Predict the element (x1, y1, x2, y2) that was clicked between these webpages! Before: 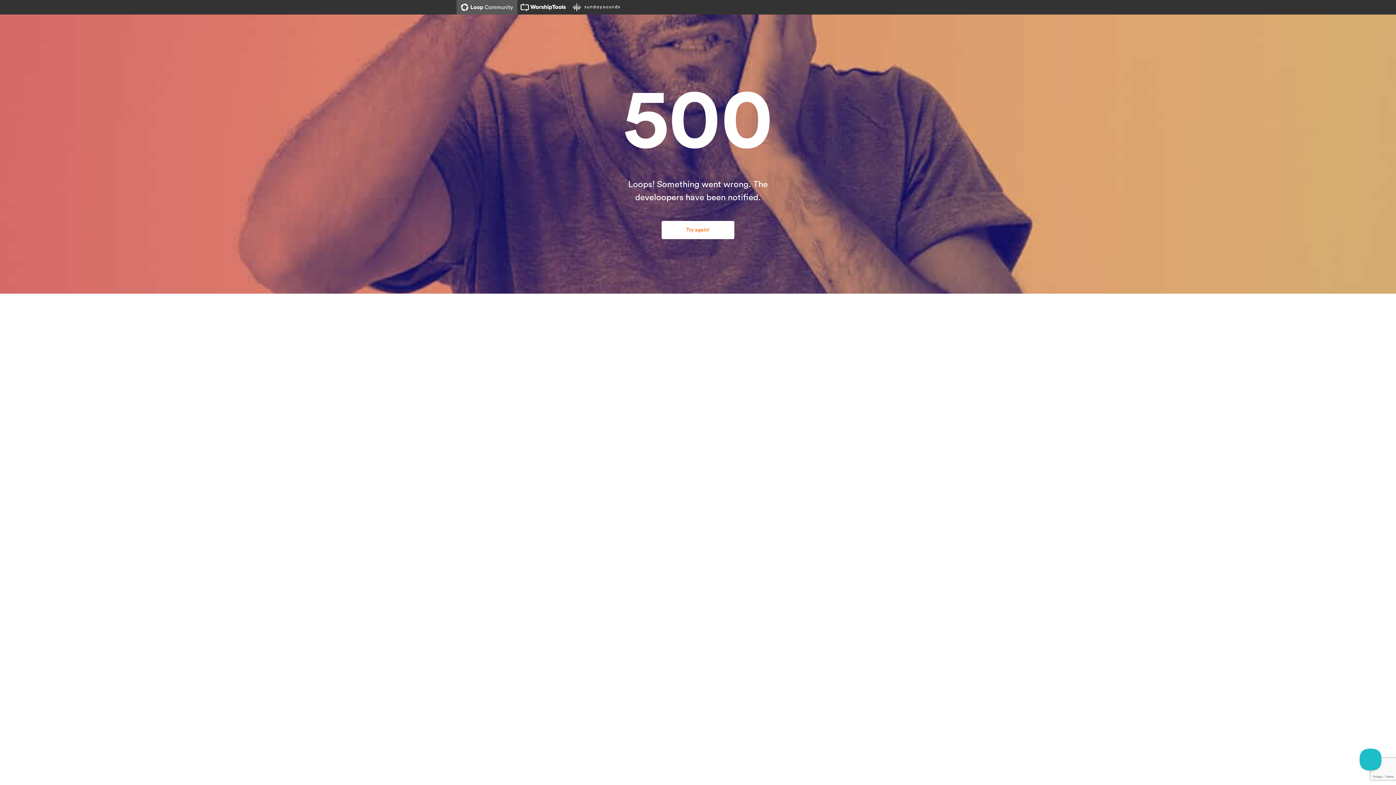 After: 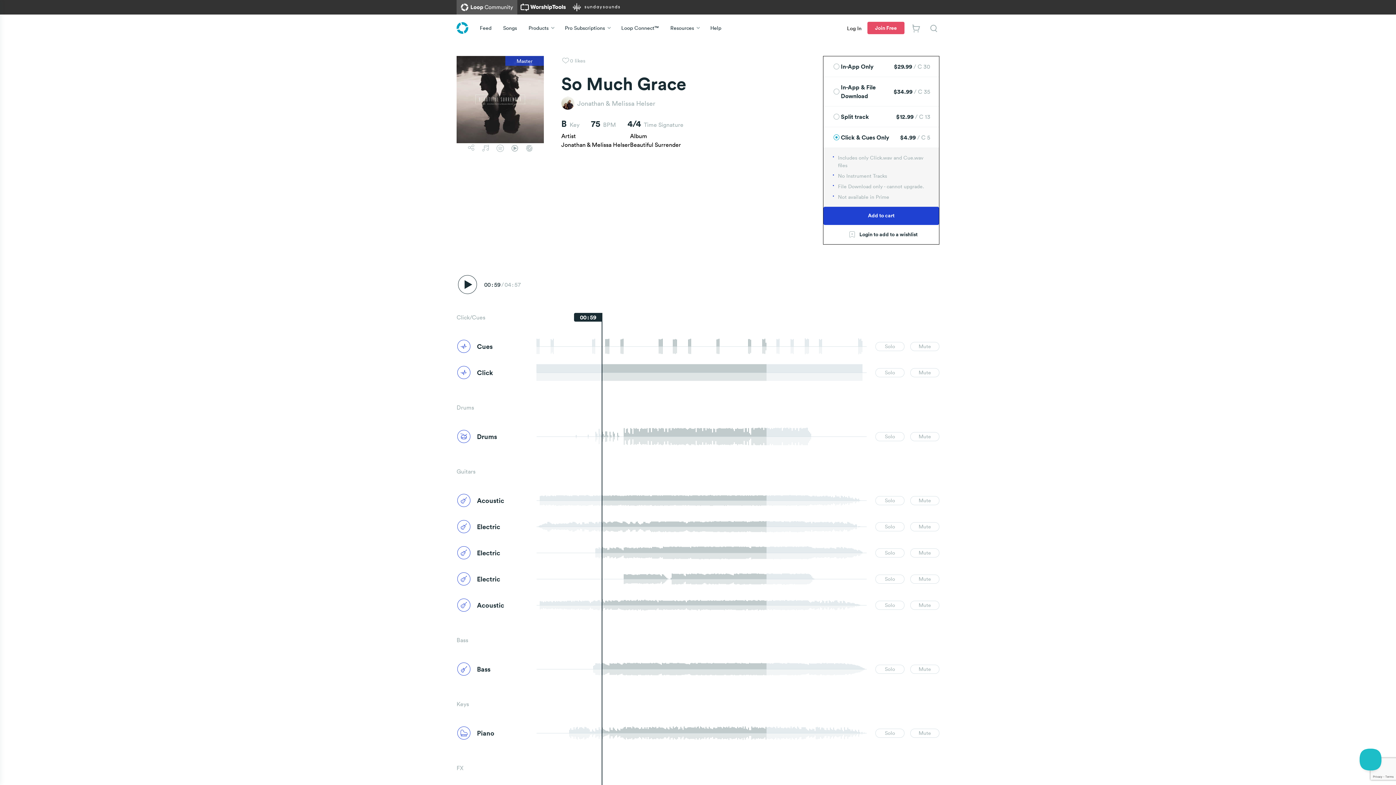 Action: label: Try again! bbox: (661, 221, 734, 239)